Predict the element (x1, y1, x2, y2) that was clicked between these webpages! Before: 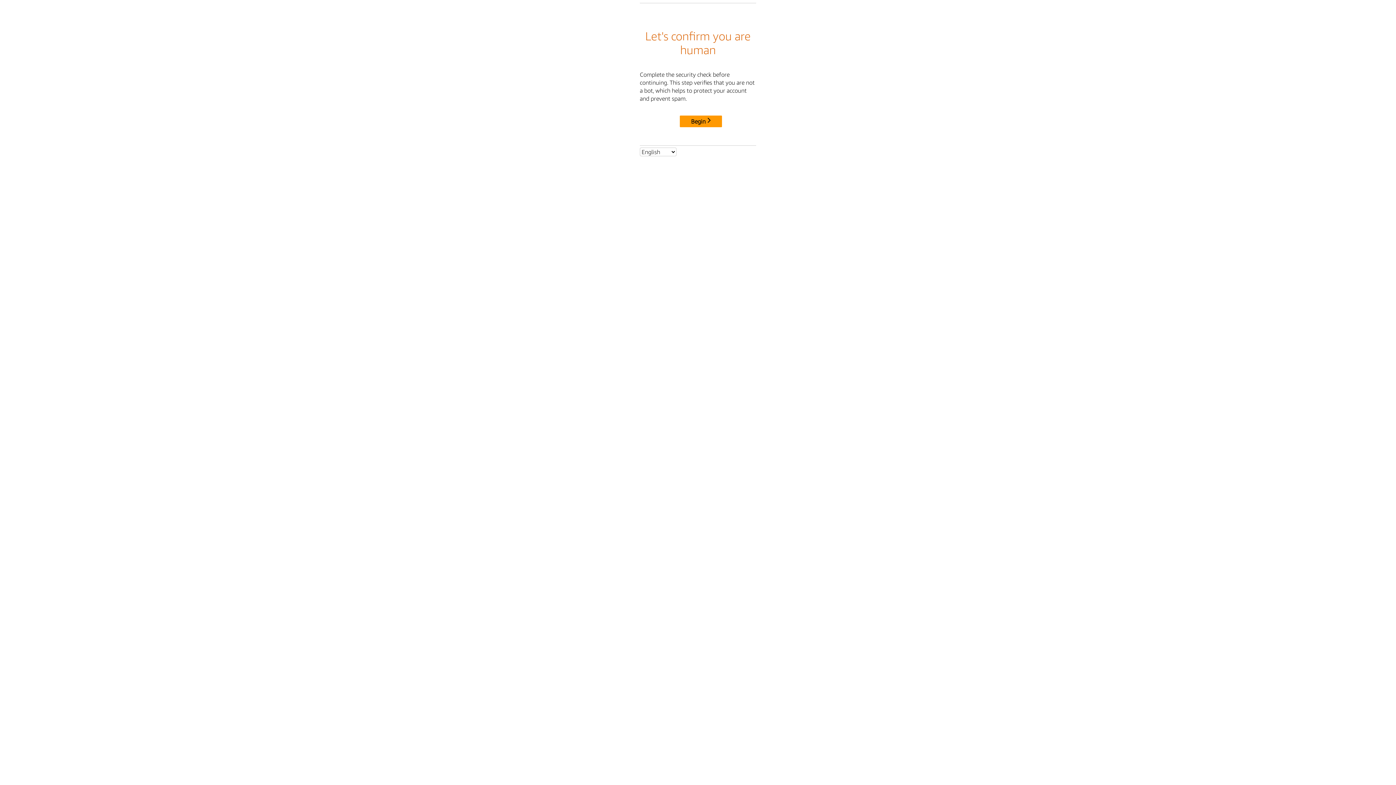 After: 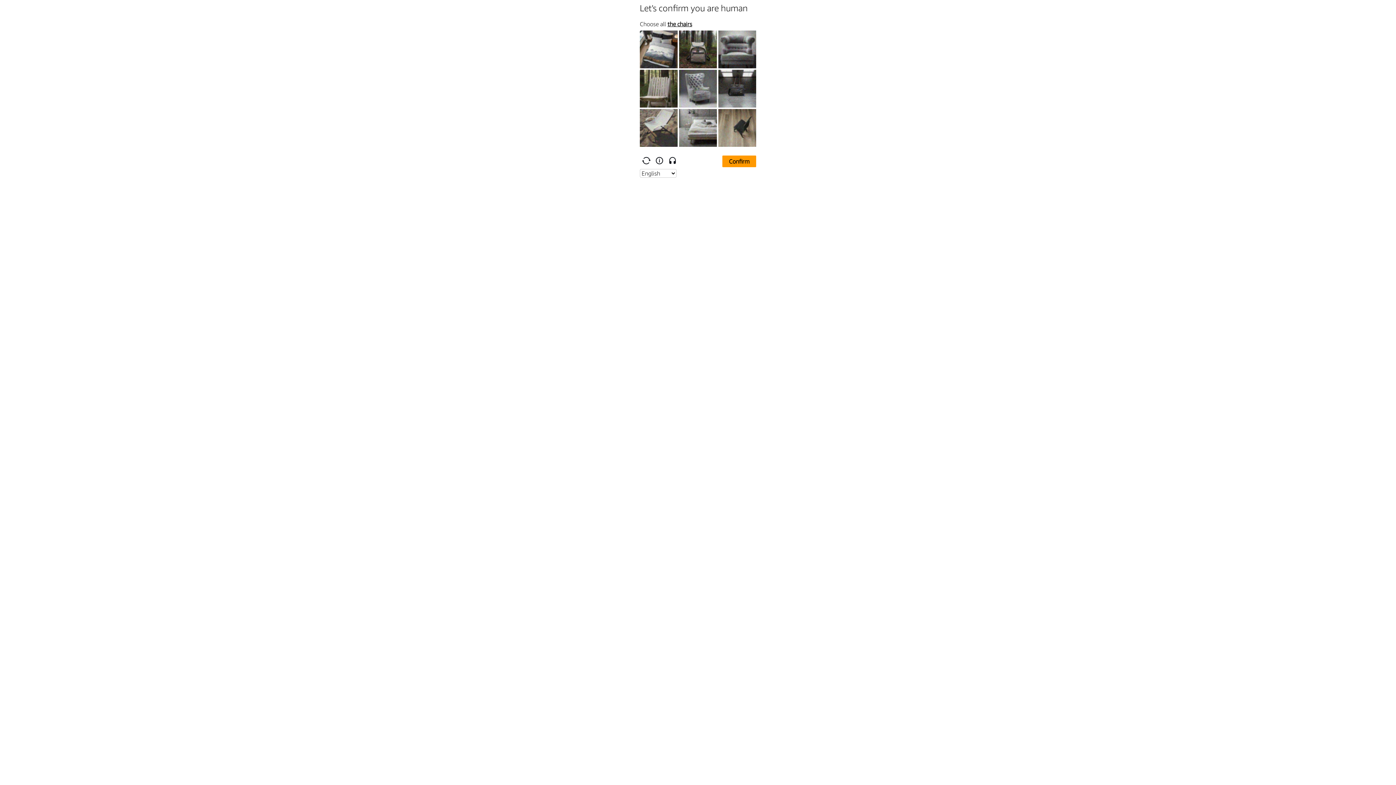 Action: label: Begin bbox: (680, 115, 722, 127)